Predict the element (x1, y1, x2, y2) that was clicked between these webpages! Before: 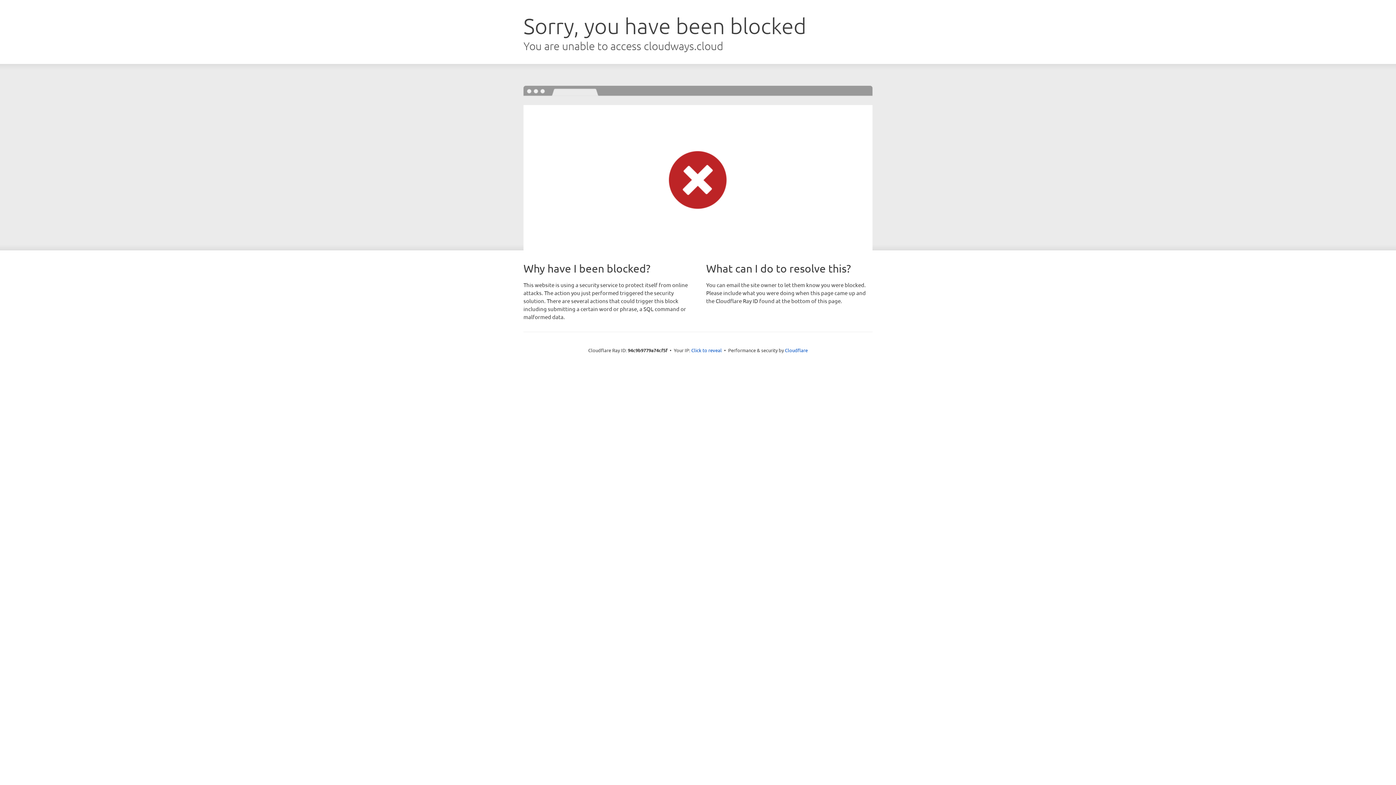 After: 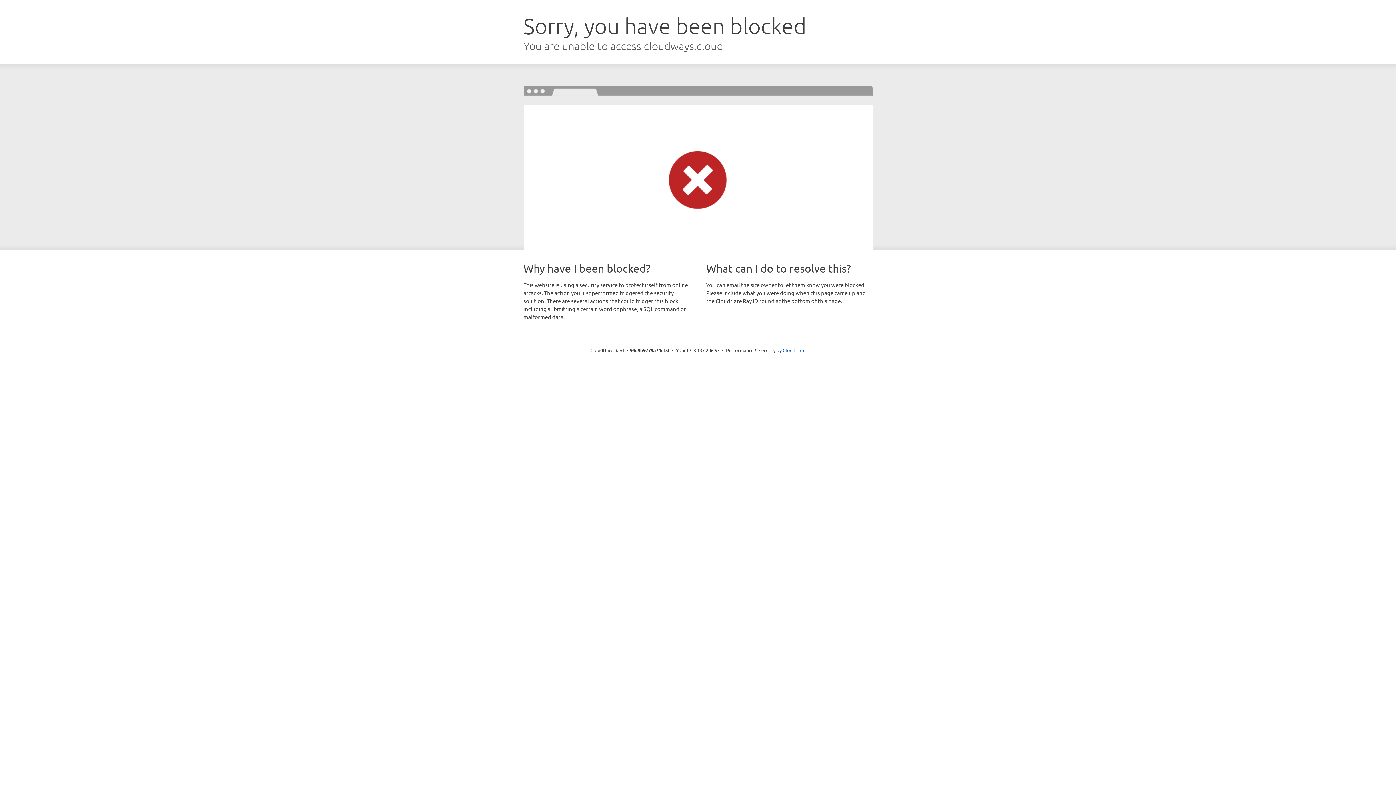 Action: bbox: (691, 346, 722, 353) label: Click to reveal